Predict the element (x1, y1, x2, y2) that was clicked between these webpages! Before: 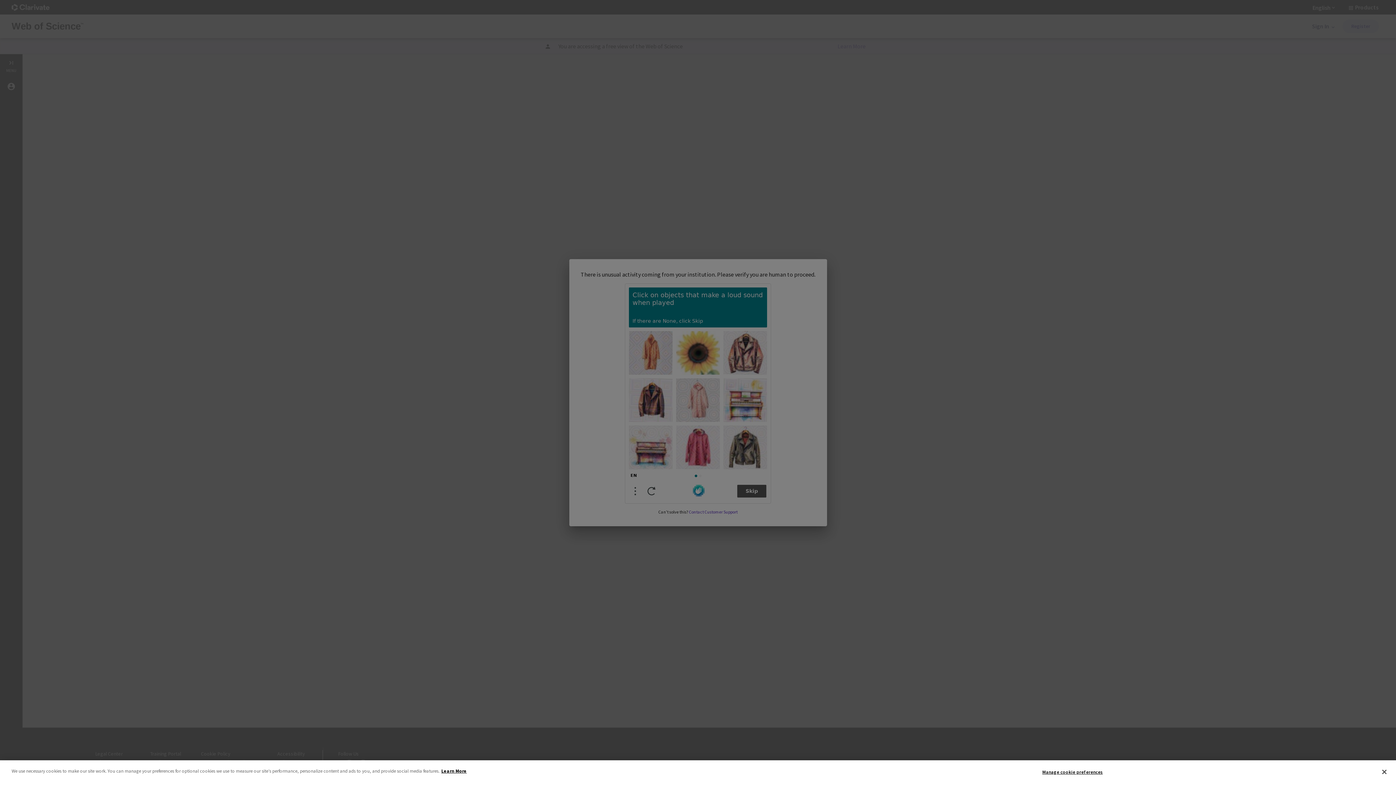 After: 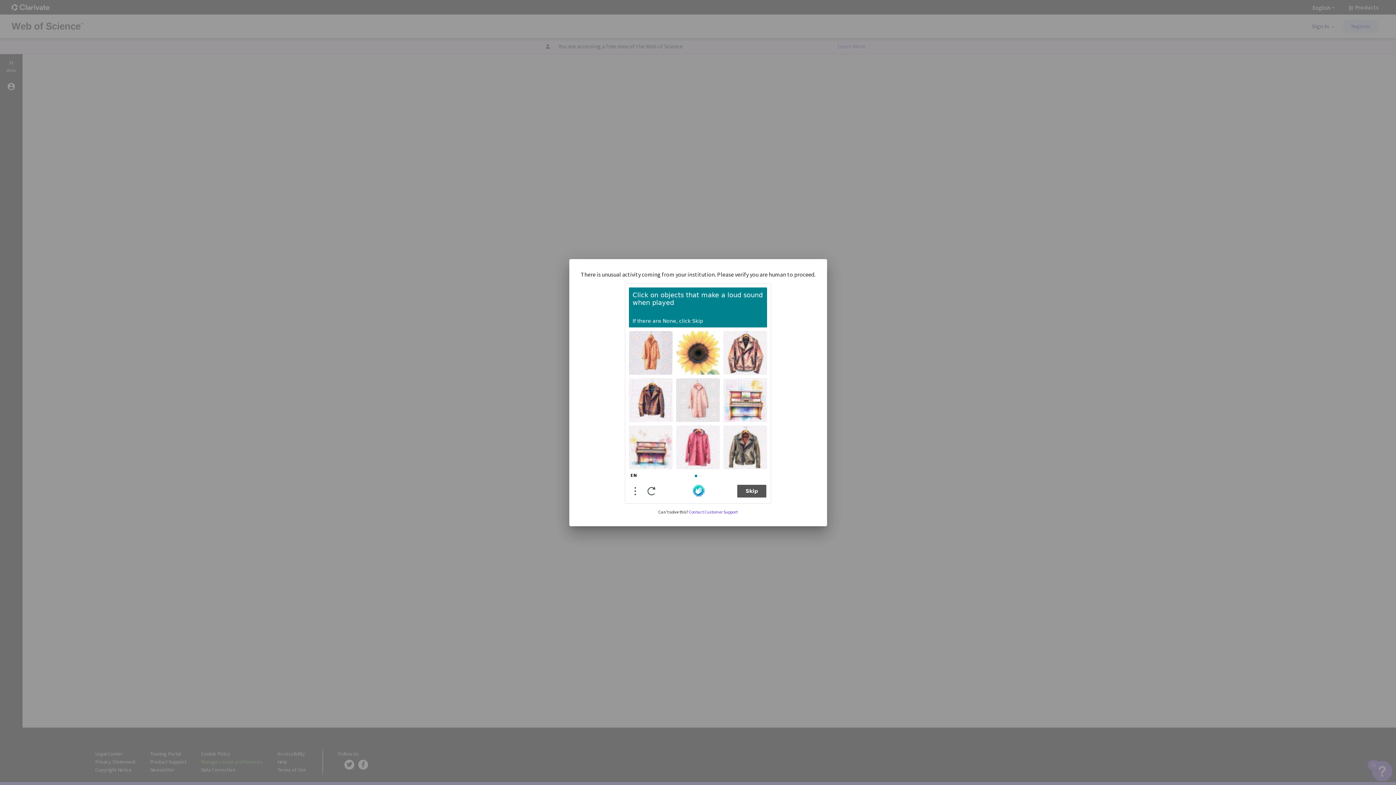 Action: bbox: (1376, 764, 1392, 780) label: Close